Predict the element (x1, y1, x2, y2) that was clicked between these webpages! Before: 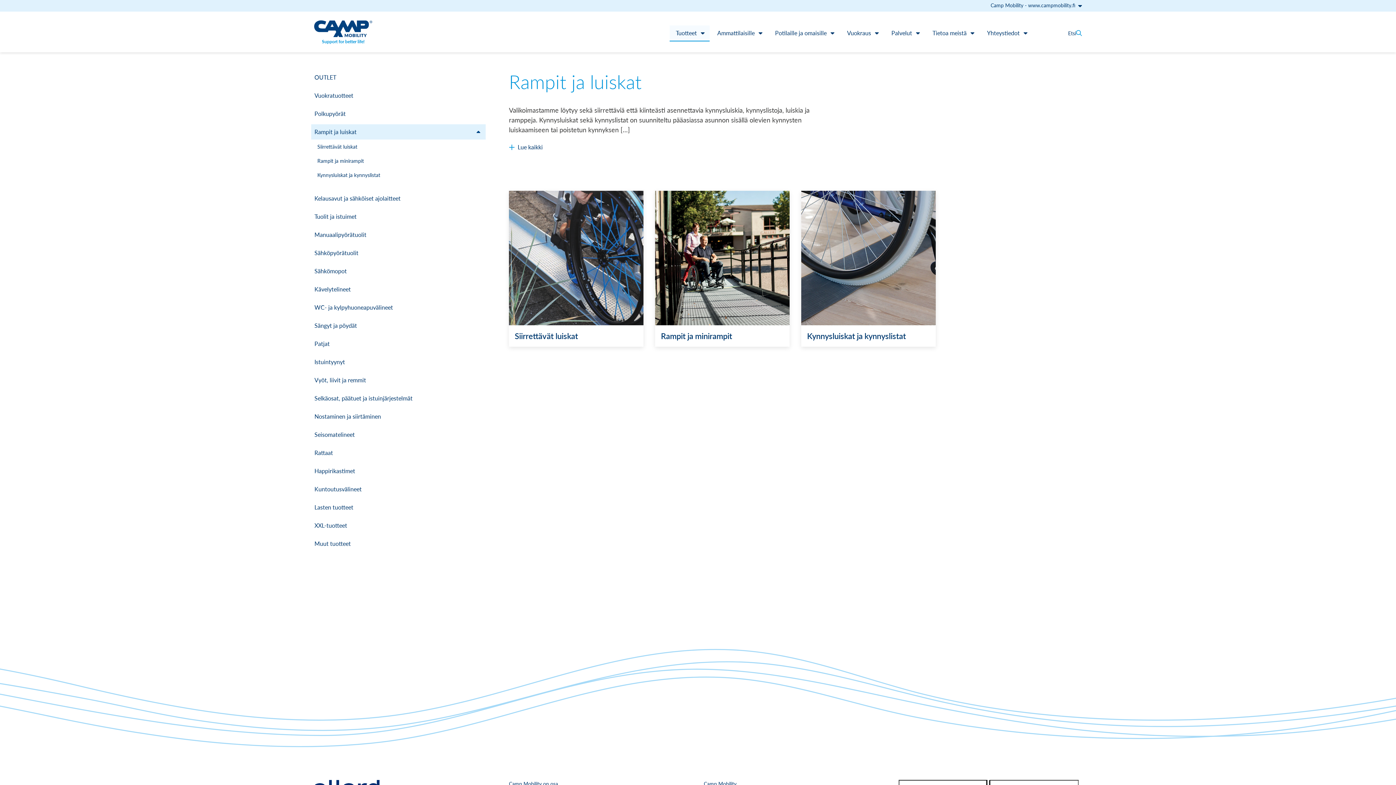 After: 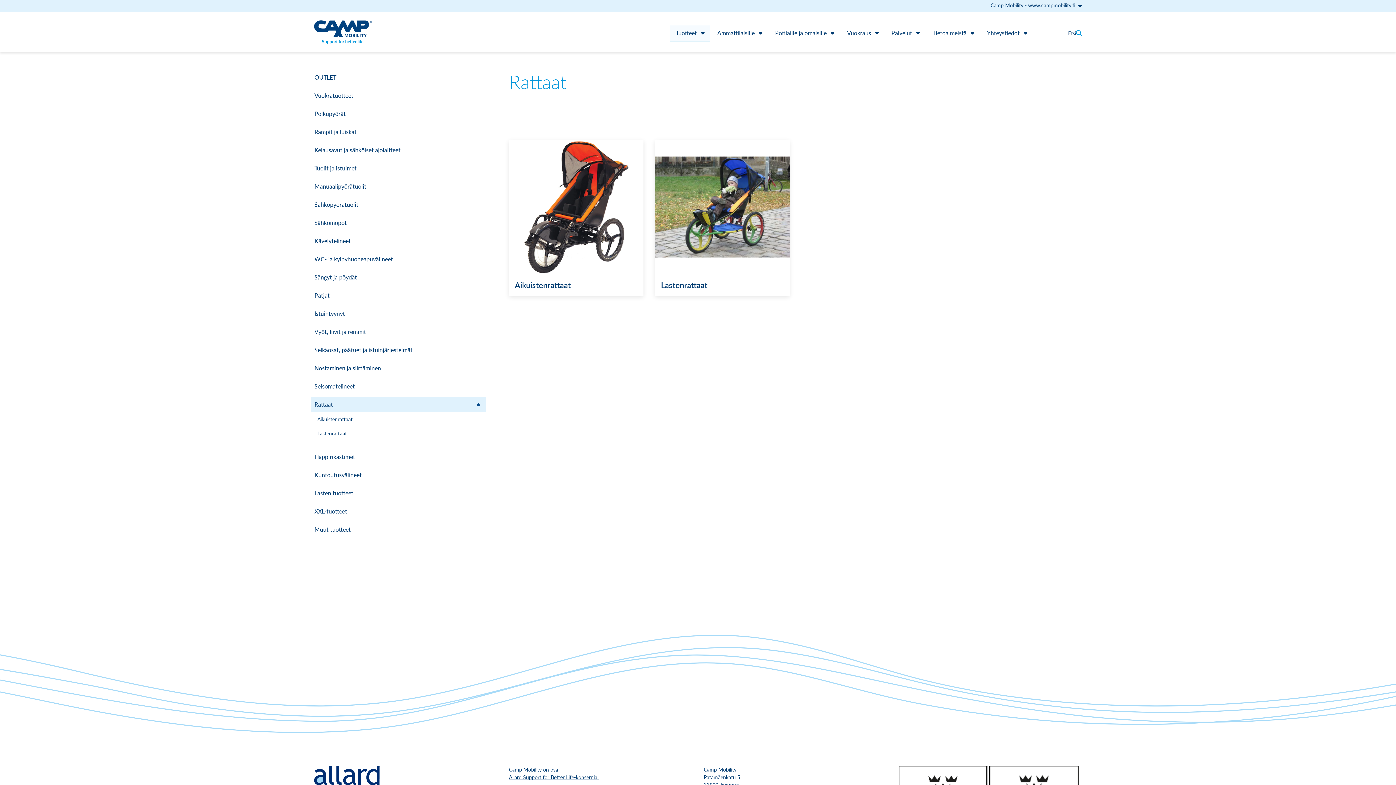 Action: bbox: (311, 445, 465, 460) label: Rattaat